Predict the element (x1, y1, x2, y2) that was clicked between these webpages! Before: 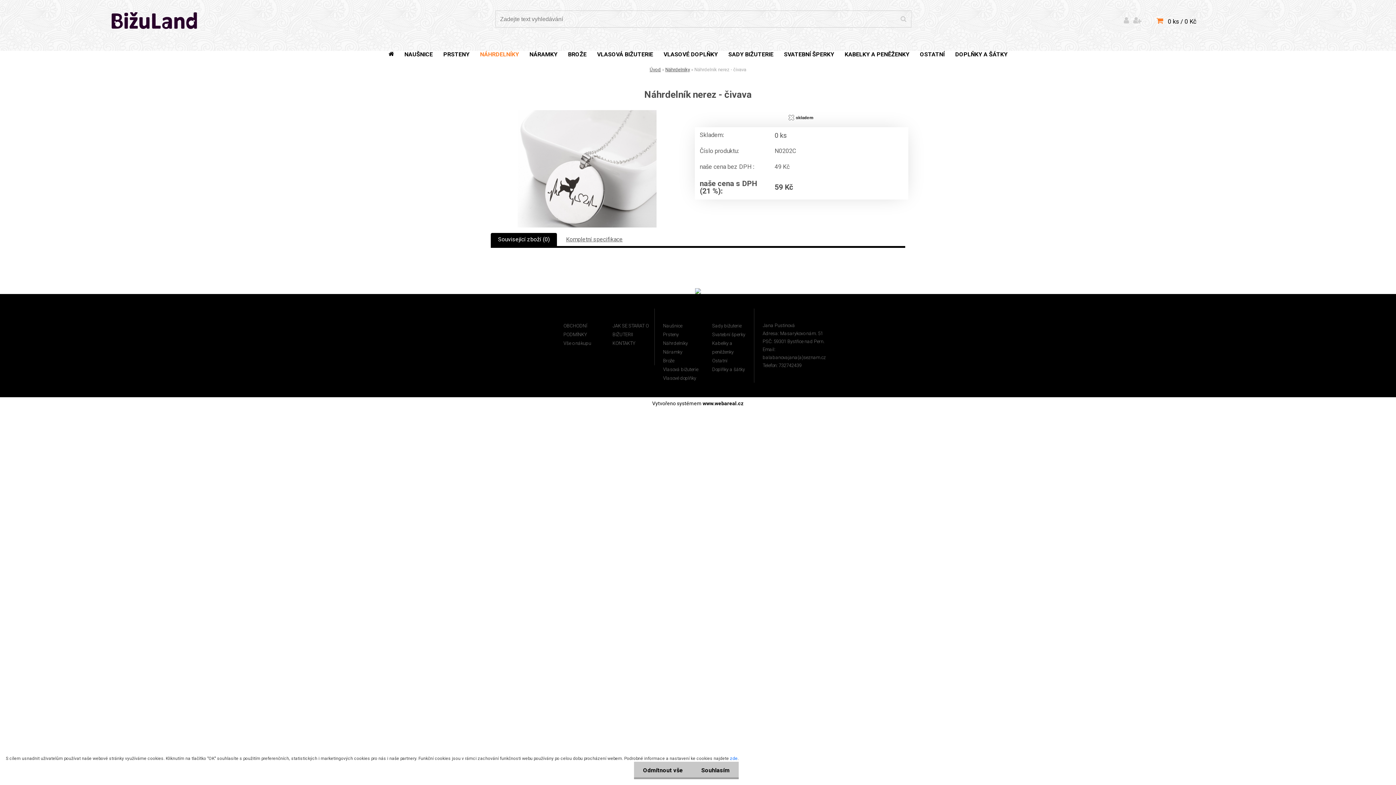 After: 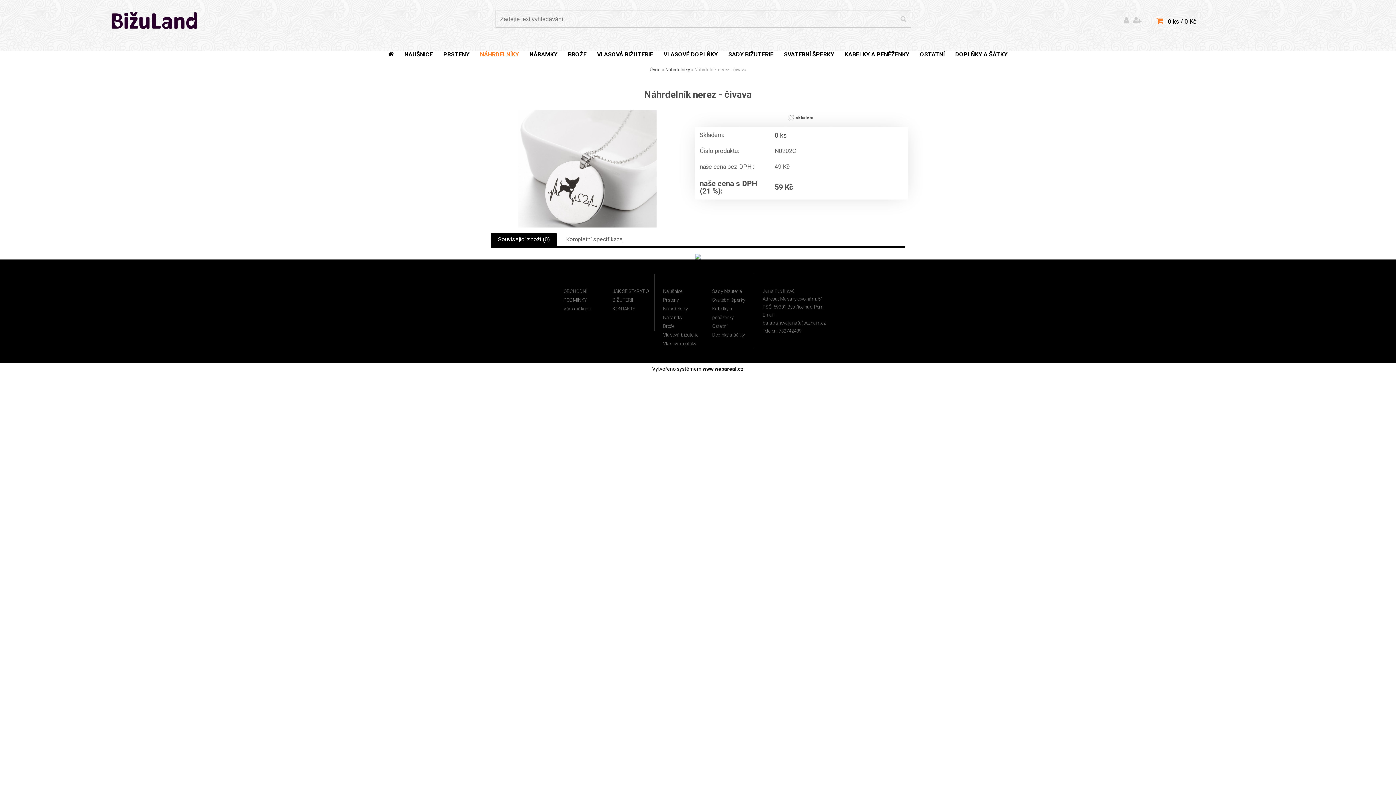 Action: label: Souhlasím bbox: (692, 762, 738, 779)